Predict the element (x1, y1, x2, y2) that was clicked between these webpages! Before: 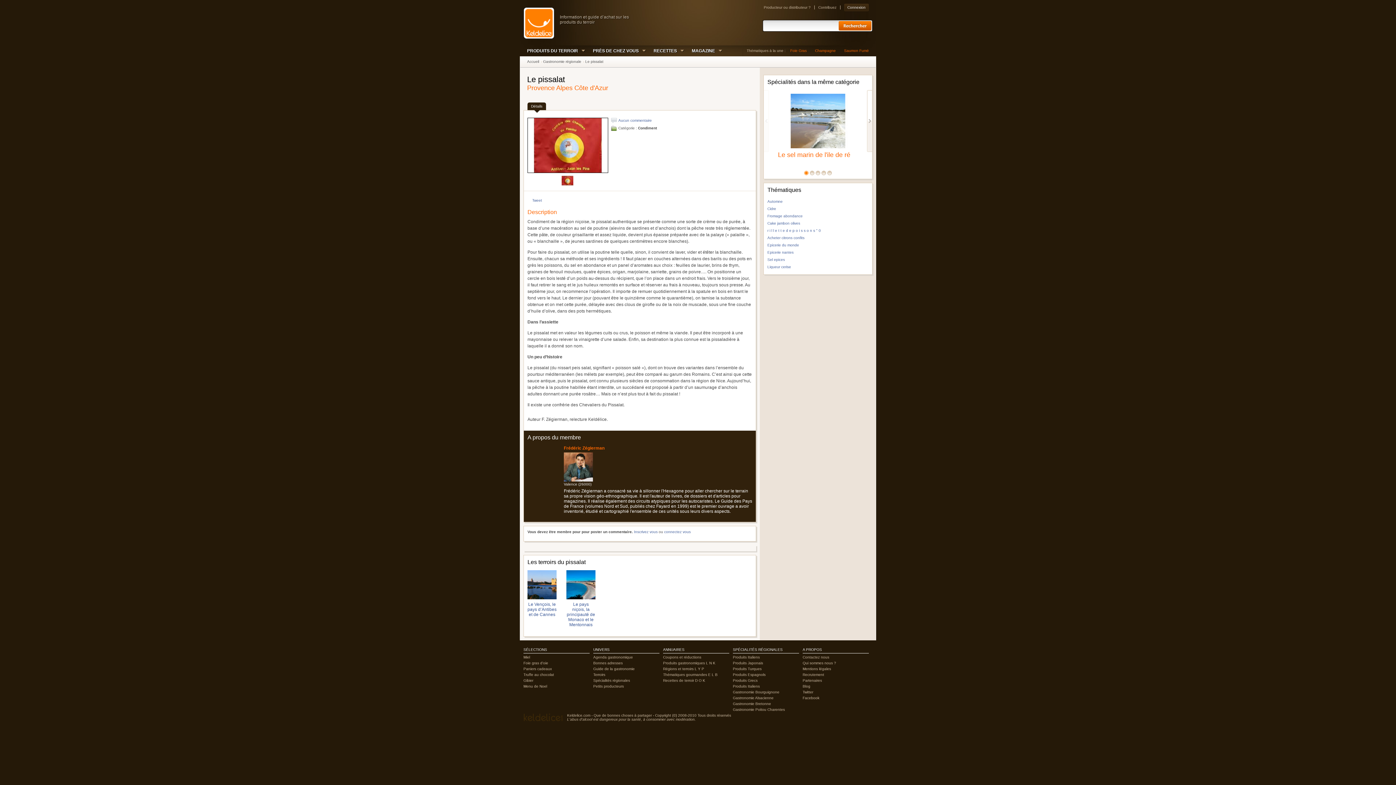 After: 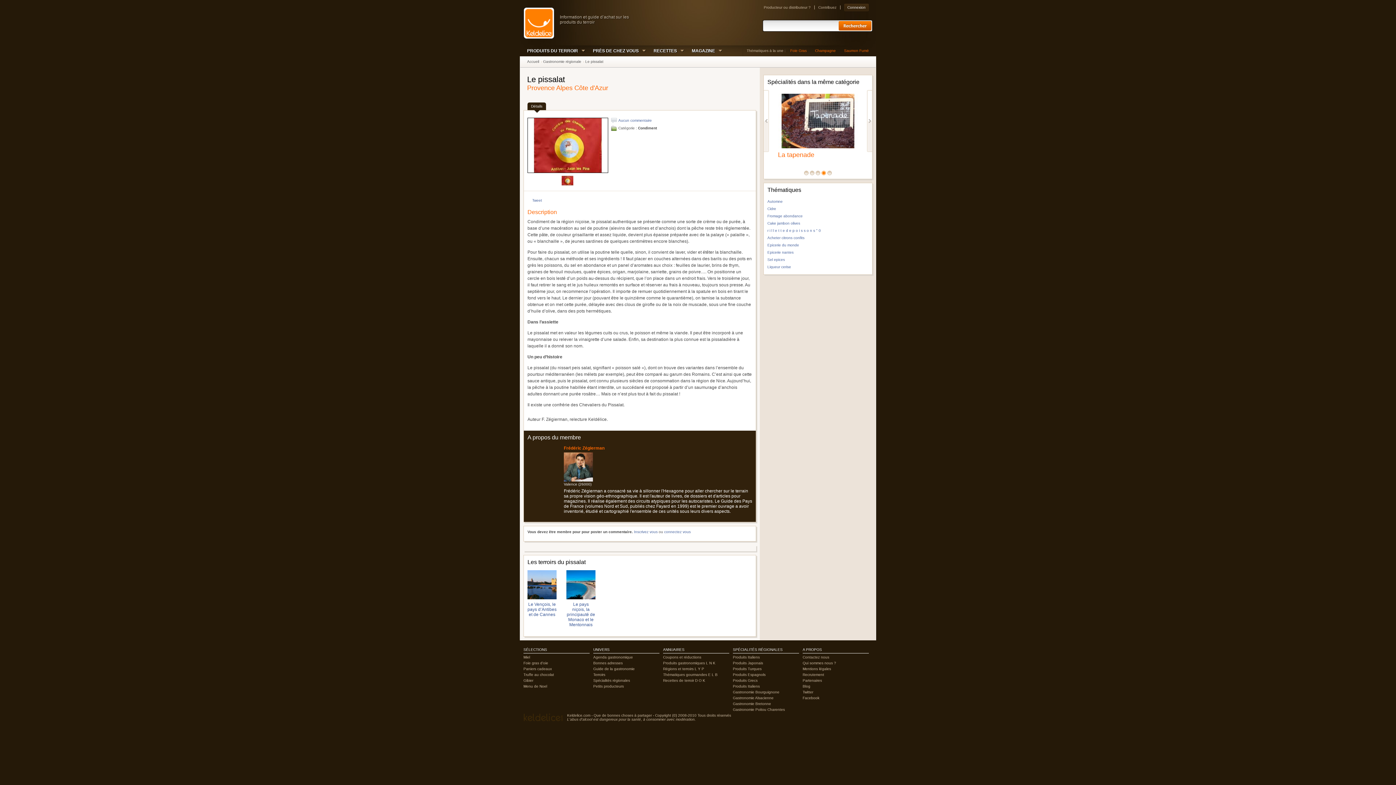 Action: label: 4 bbox: (821, 170, 826, 175)